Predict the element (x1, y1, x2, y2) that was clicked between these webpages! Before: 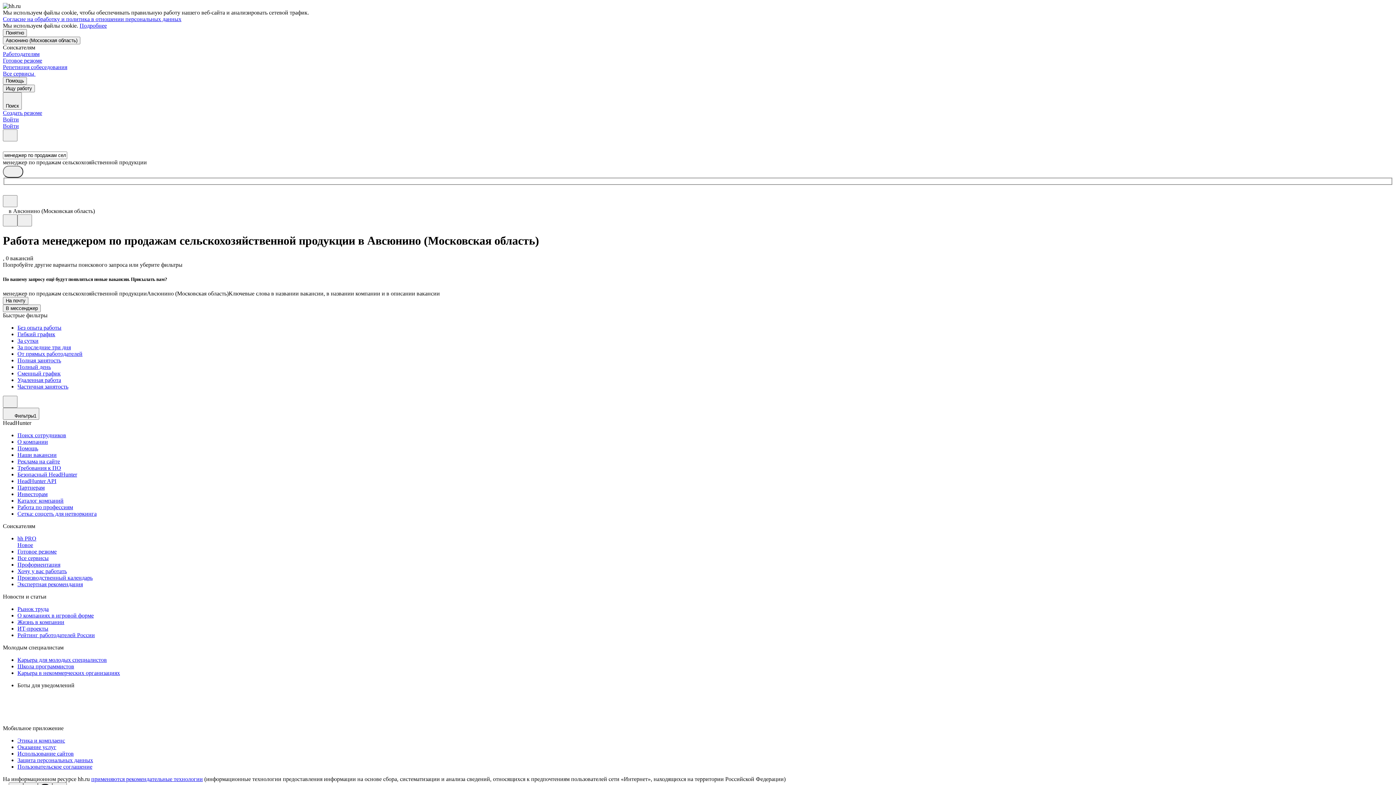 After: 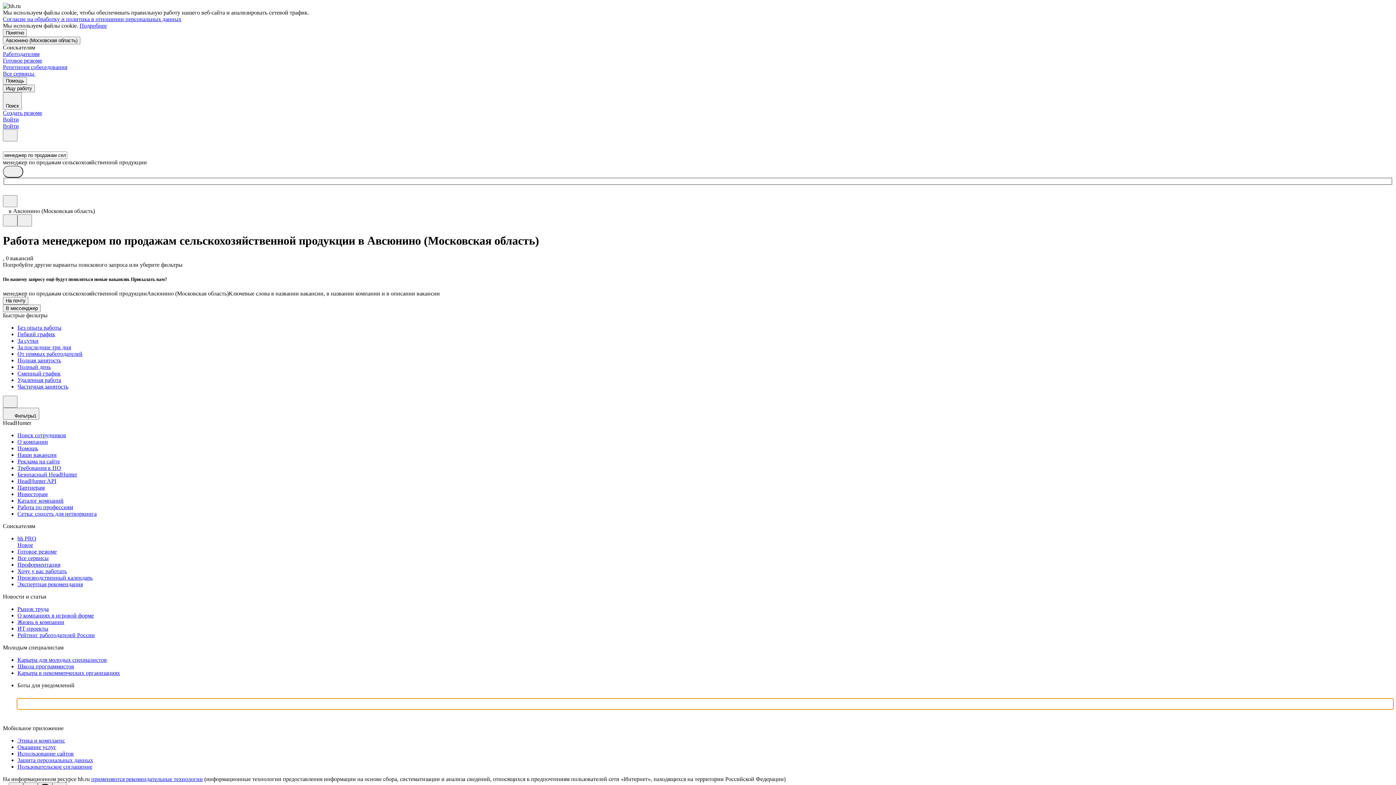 Action: bbox: (17, 699, 1393, 709)